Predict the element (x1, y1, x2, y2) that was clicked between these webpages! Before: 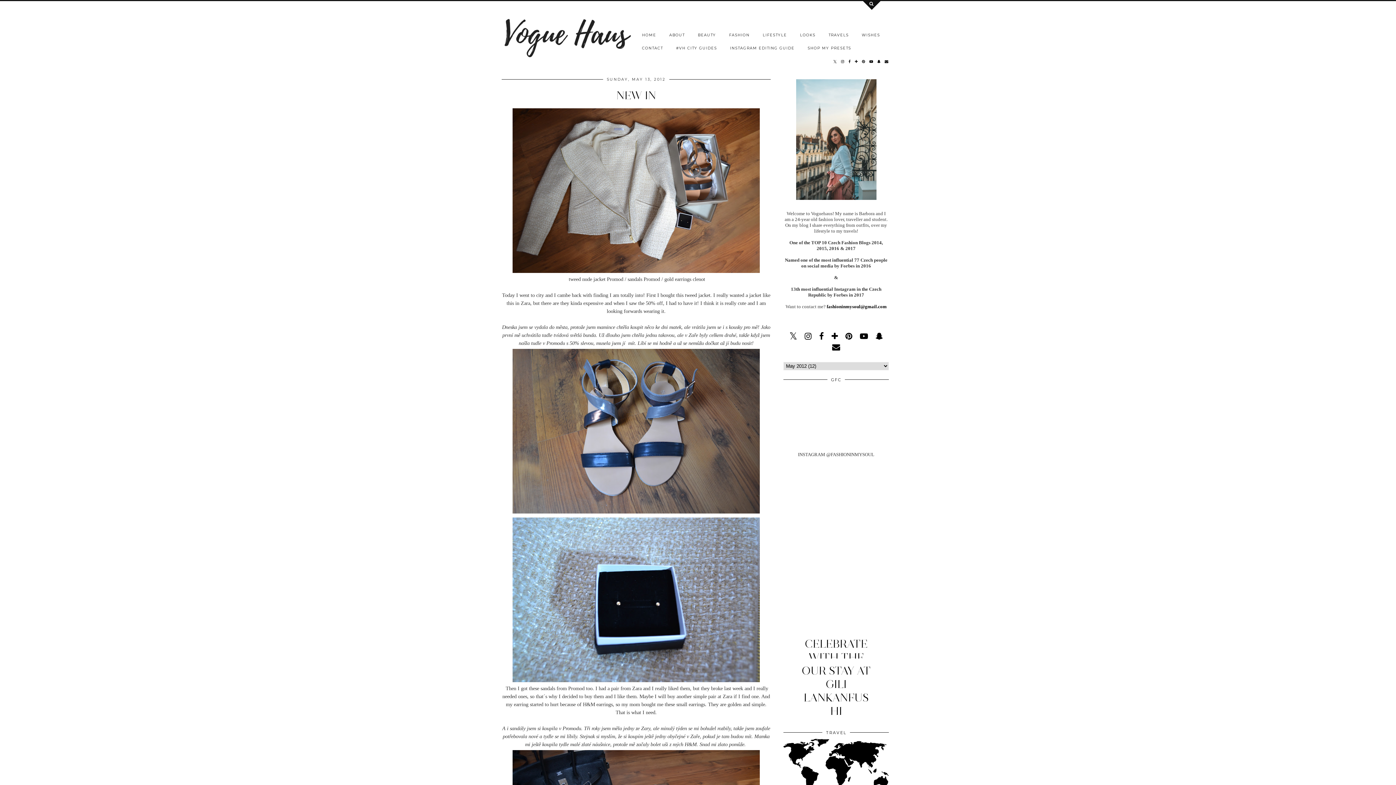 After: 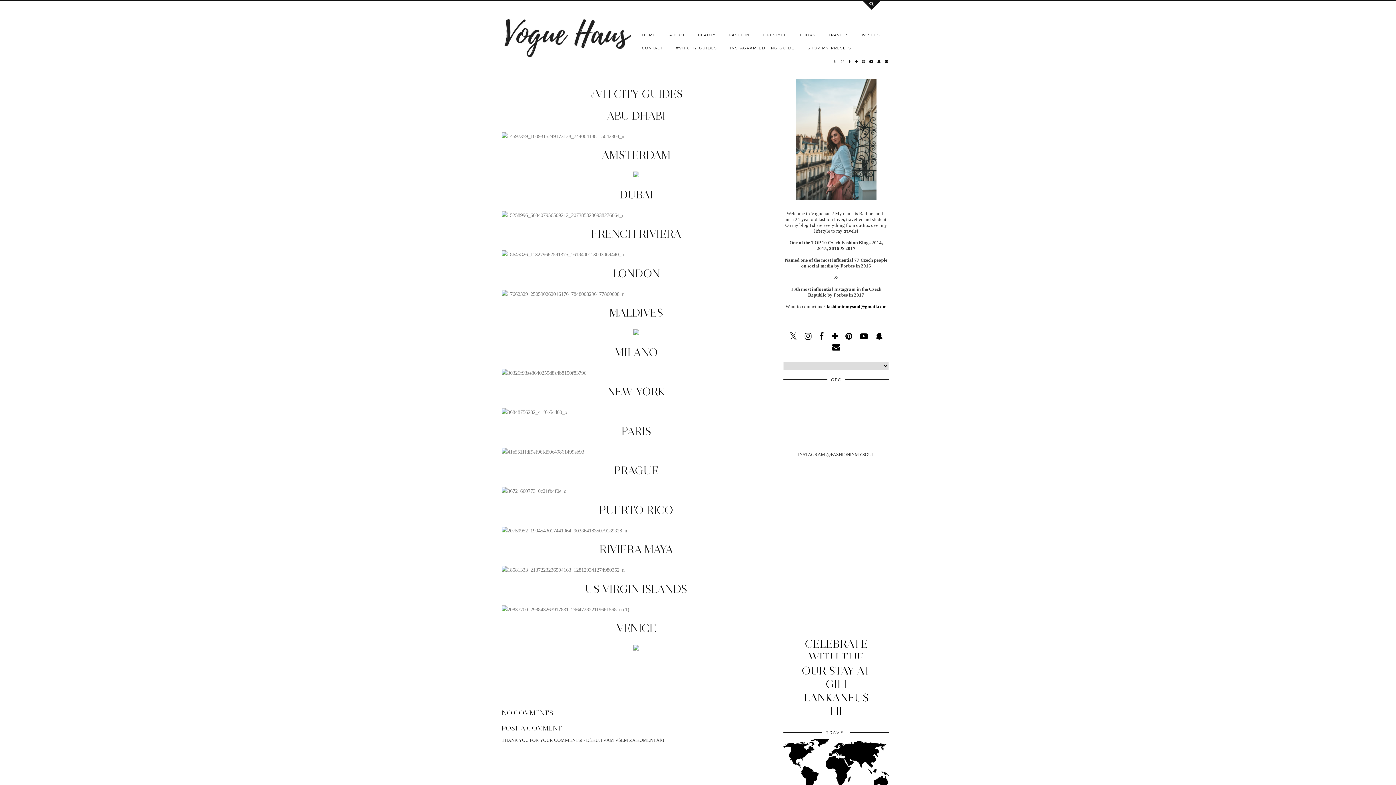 Action: label: #VH CITY GUIDES bbox: (669, 41, 723, 54)